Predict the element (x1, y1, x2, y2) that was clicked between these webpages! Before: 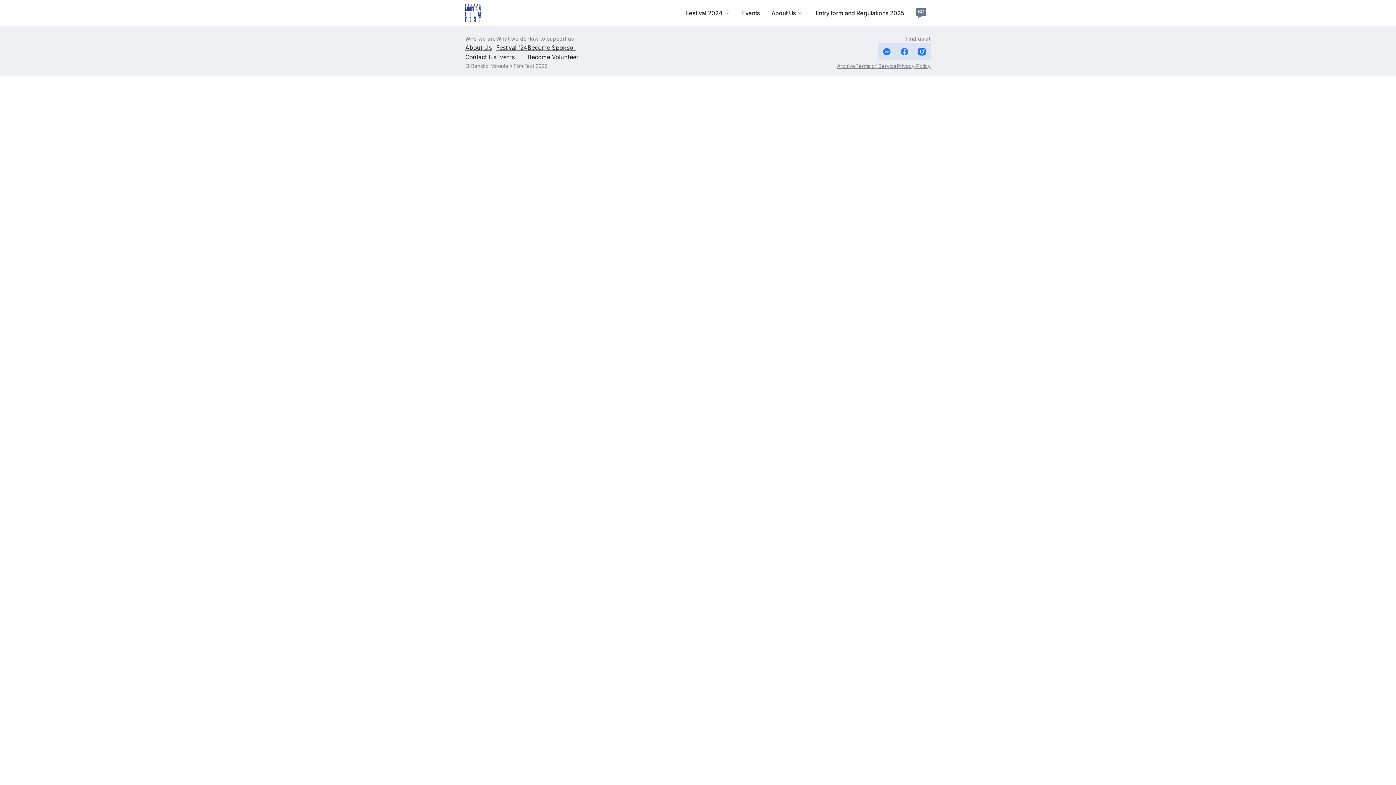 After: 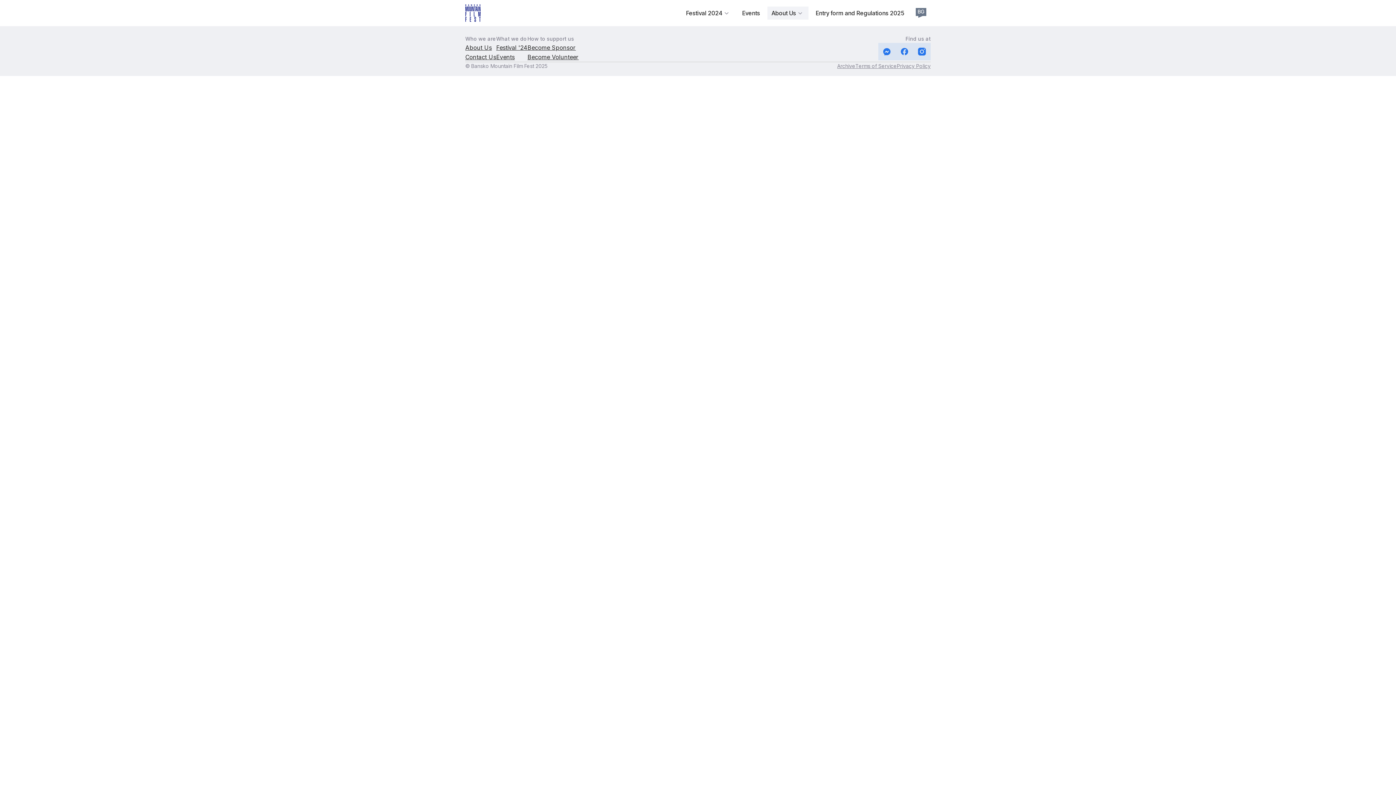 Action: label: About Us bbox: (767, 6, 808, 19)